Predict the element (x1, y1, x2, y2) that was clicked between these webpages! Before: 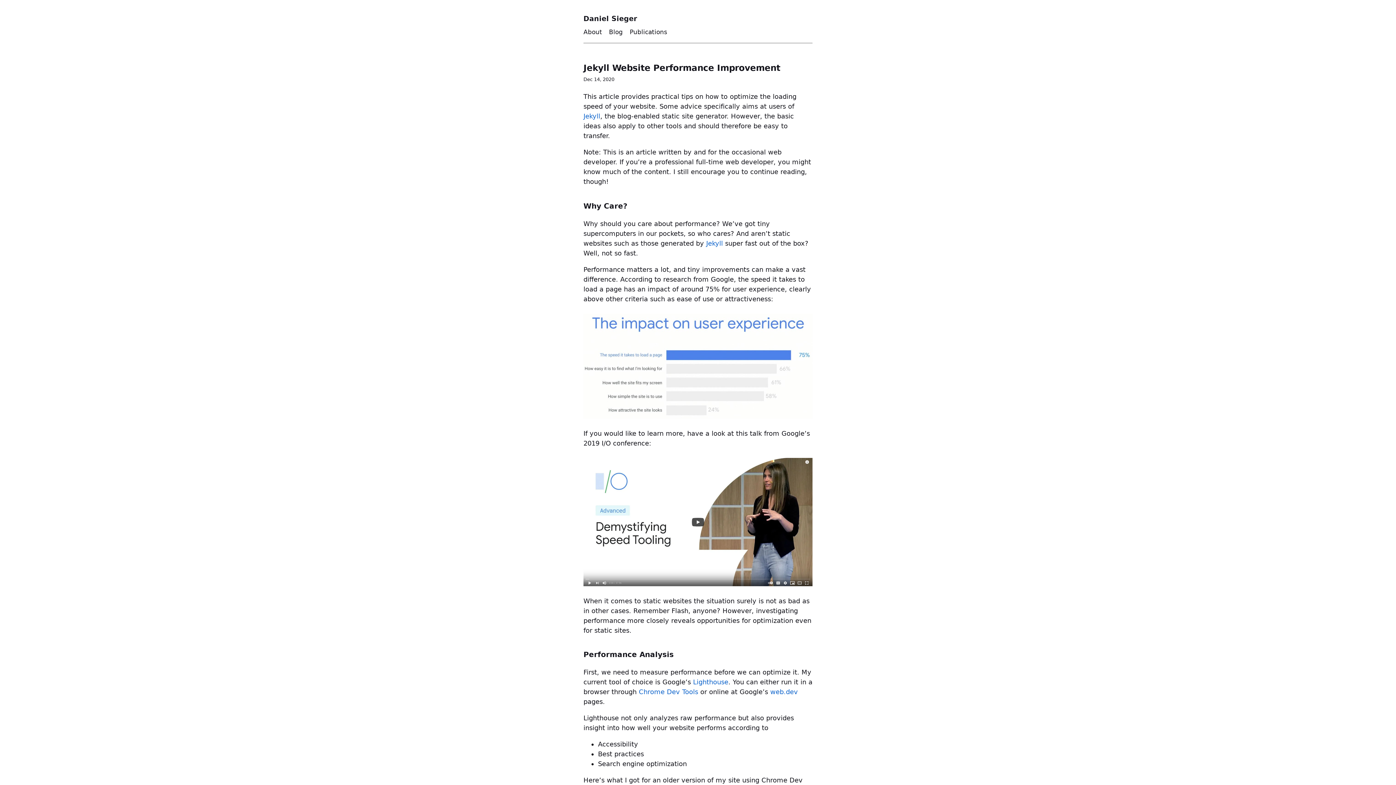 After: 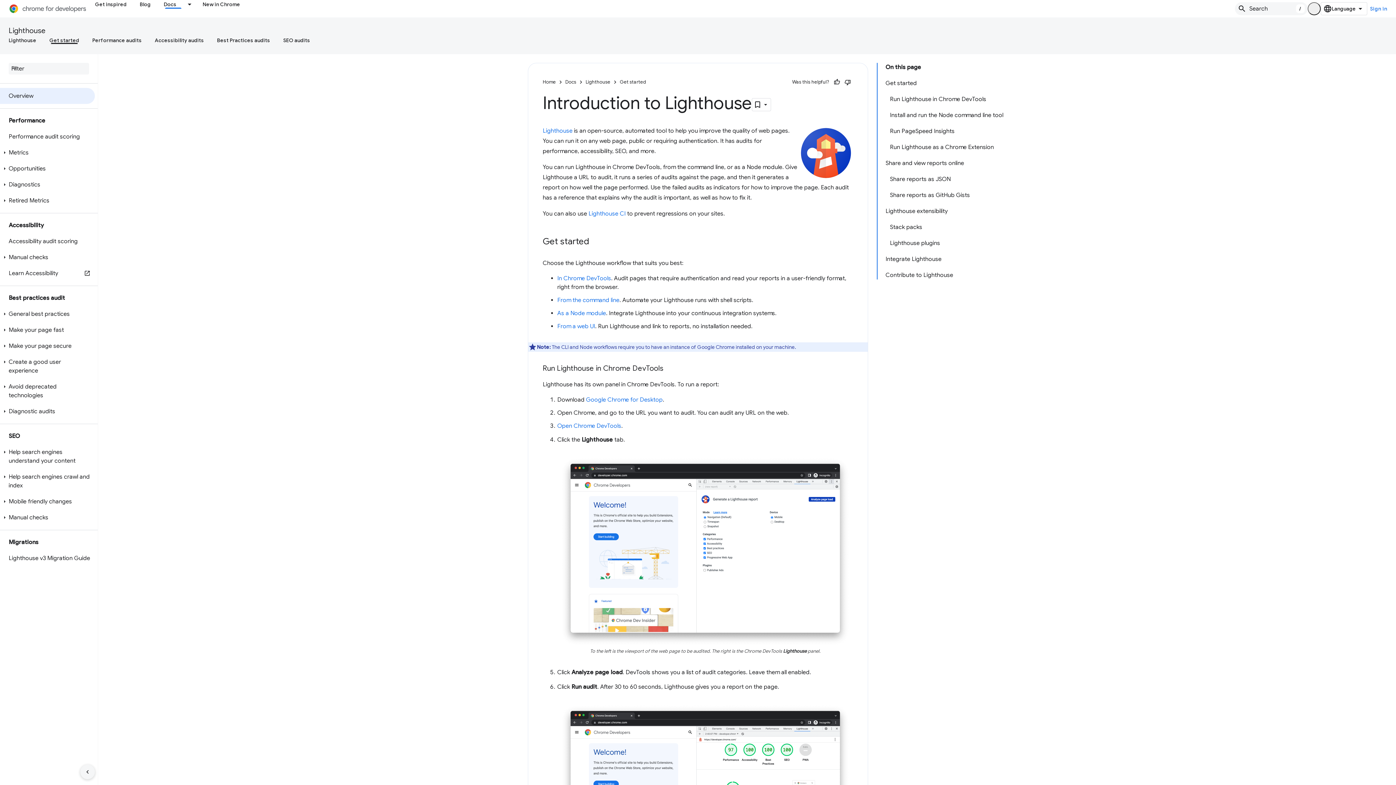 Action: bbox: (693, 678, 728, 686) label: Lighthouse